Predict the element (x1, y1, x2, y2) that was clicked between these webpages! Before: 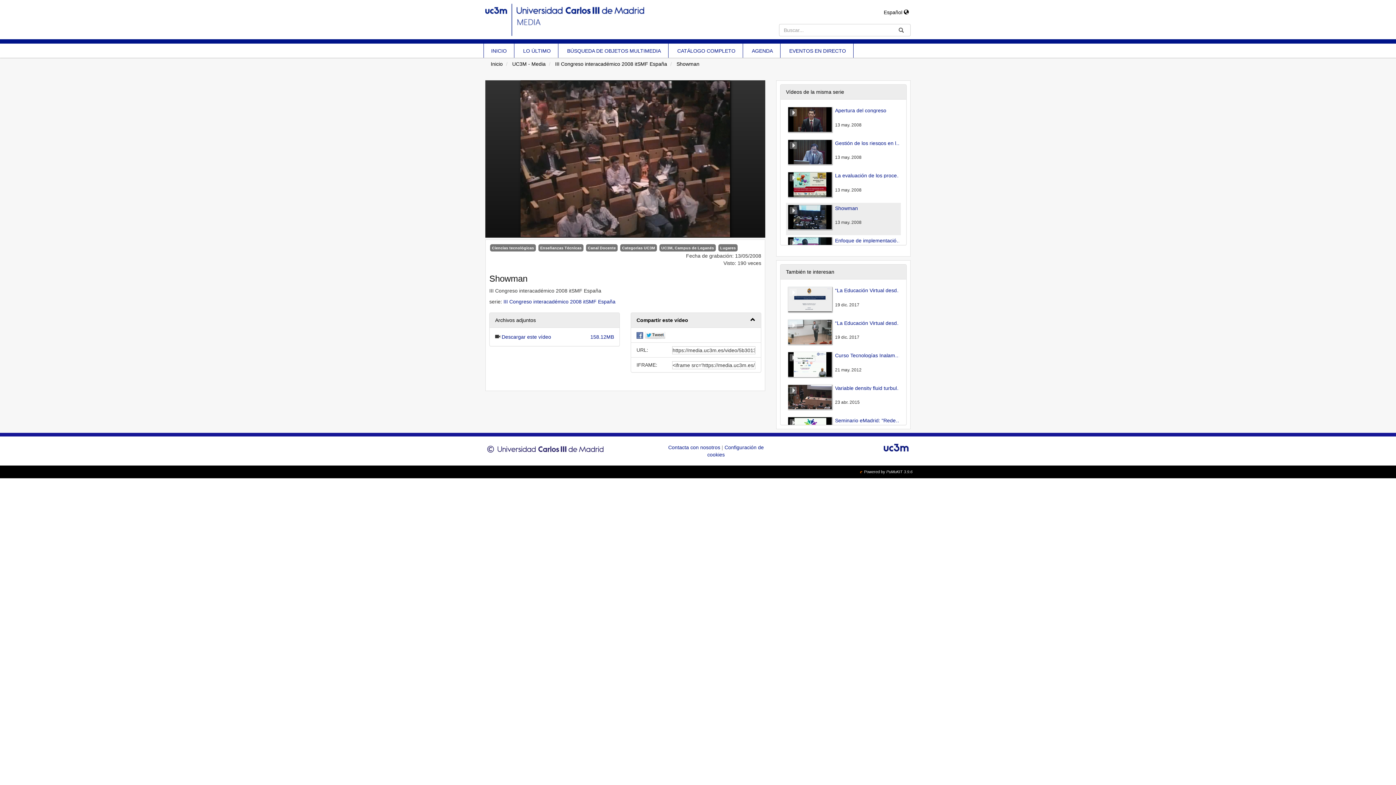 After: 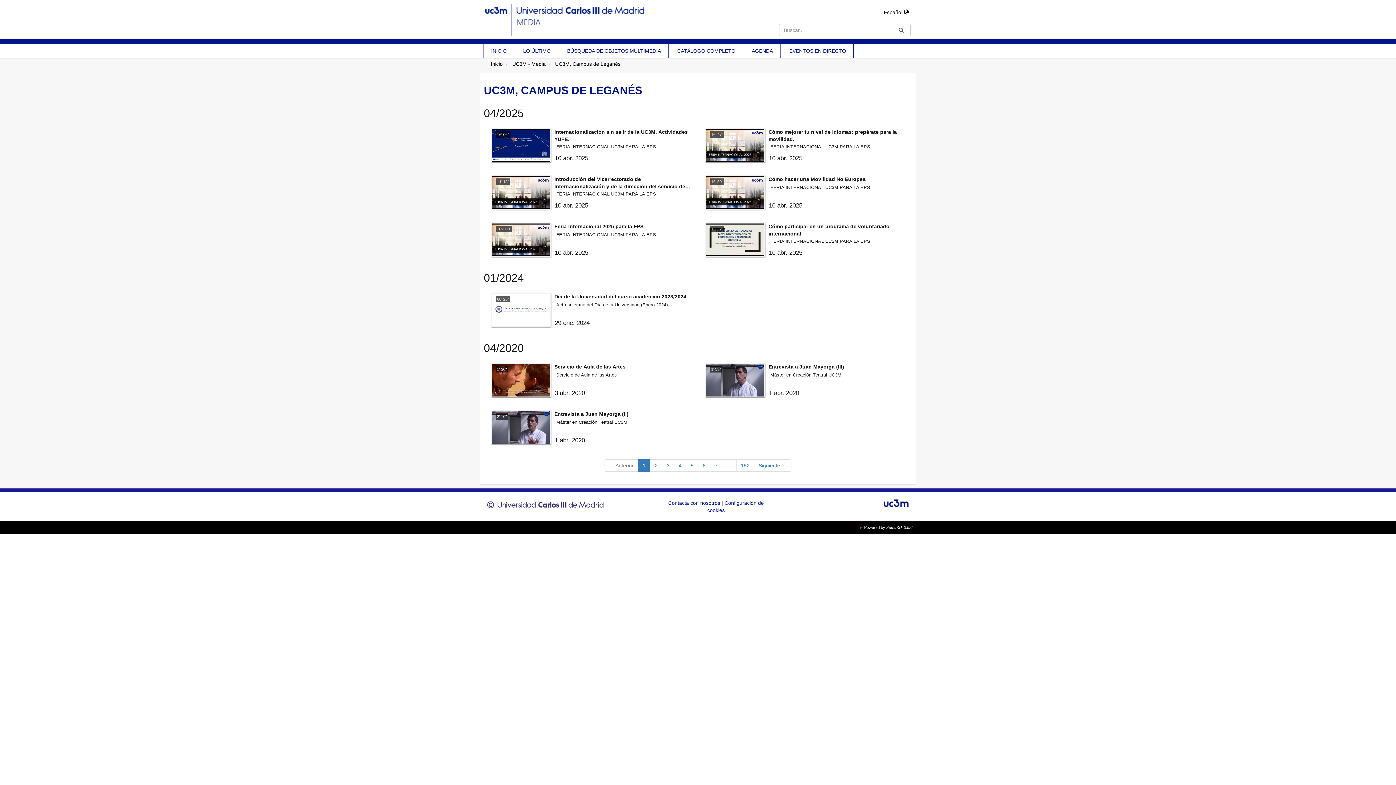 Action: label: UC3M, Campus de Leganés bbox: (659, 244, 716, 251)